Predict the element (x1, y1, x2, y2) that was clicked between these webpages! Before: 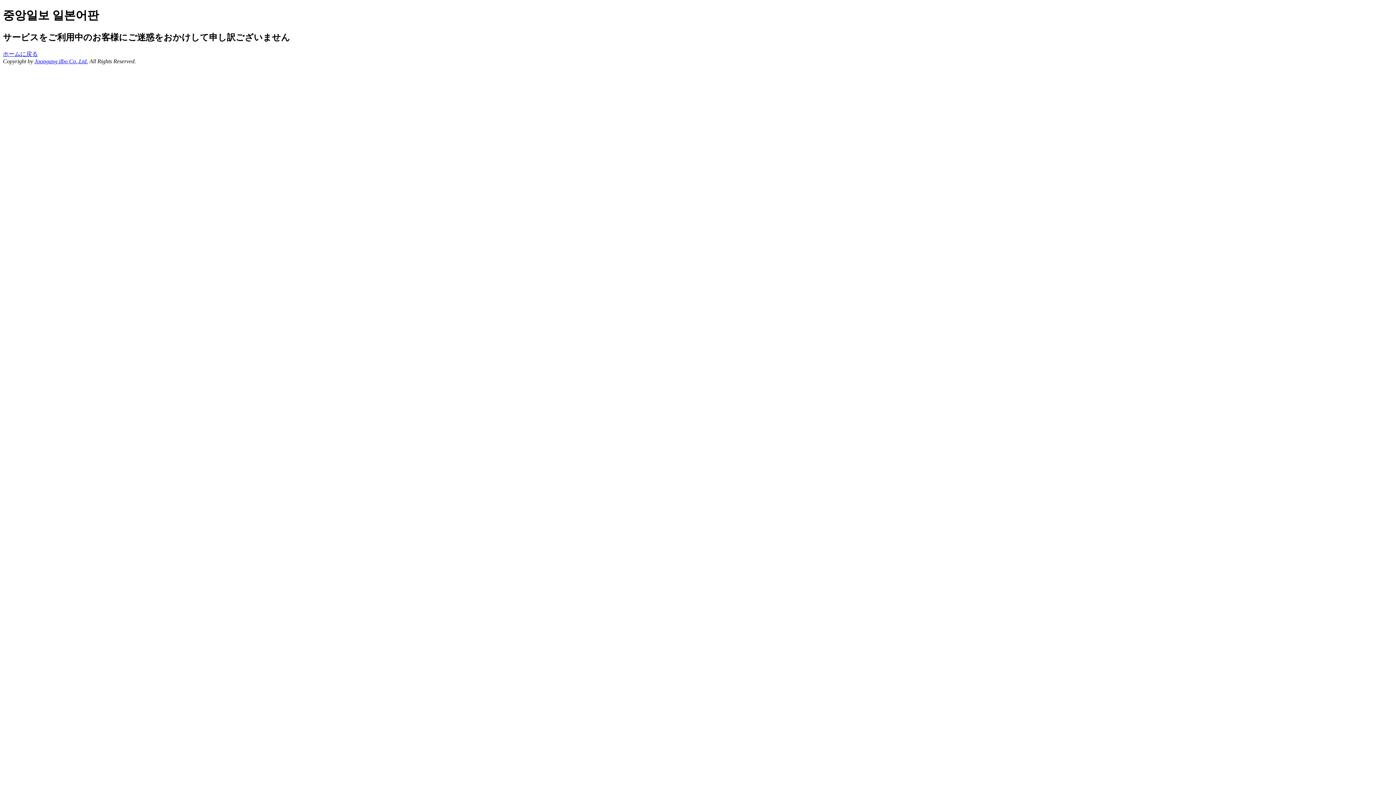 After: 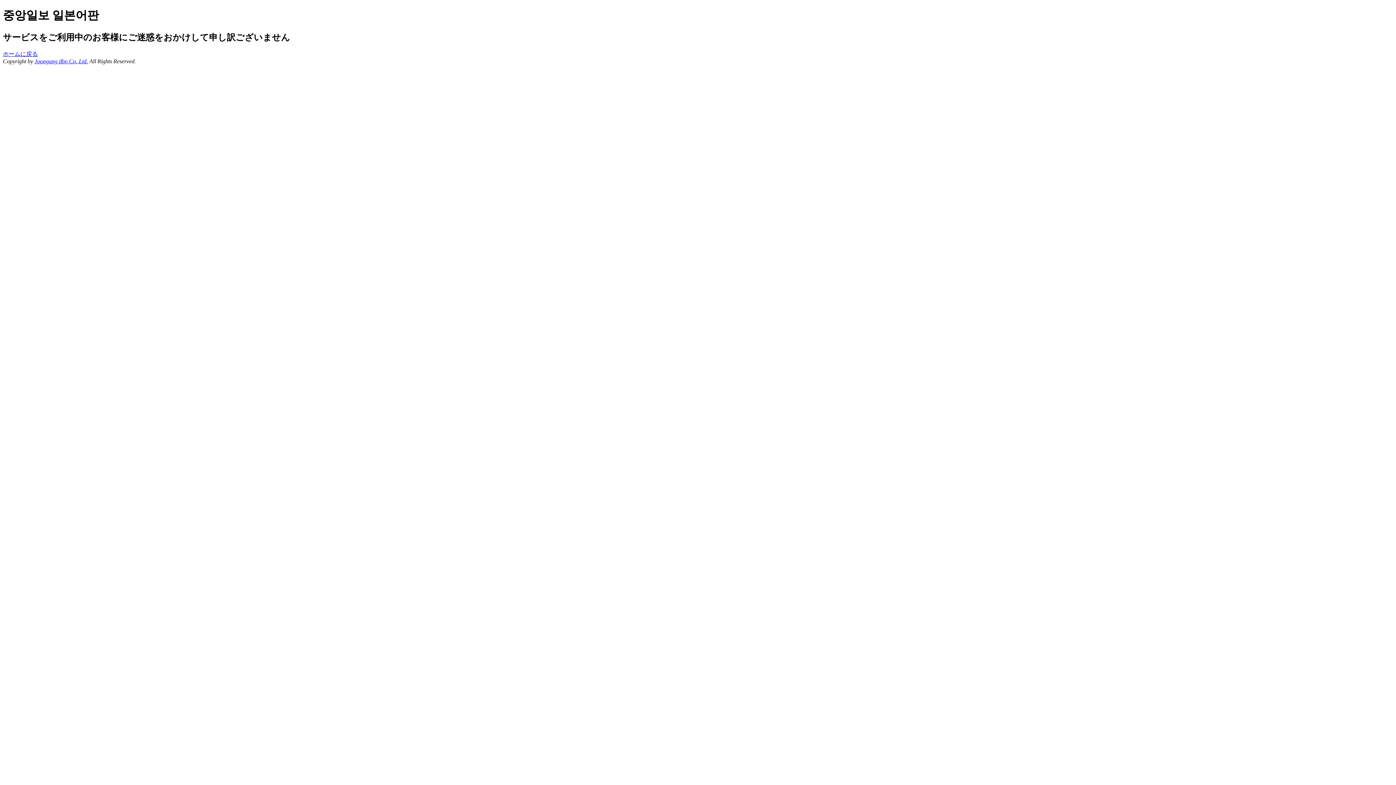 Action: bbox: (34, 58, 88, 64) label: Joongang ilbo Co.,Ltd.